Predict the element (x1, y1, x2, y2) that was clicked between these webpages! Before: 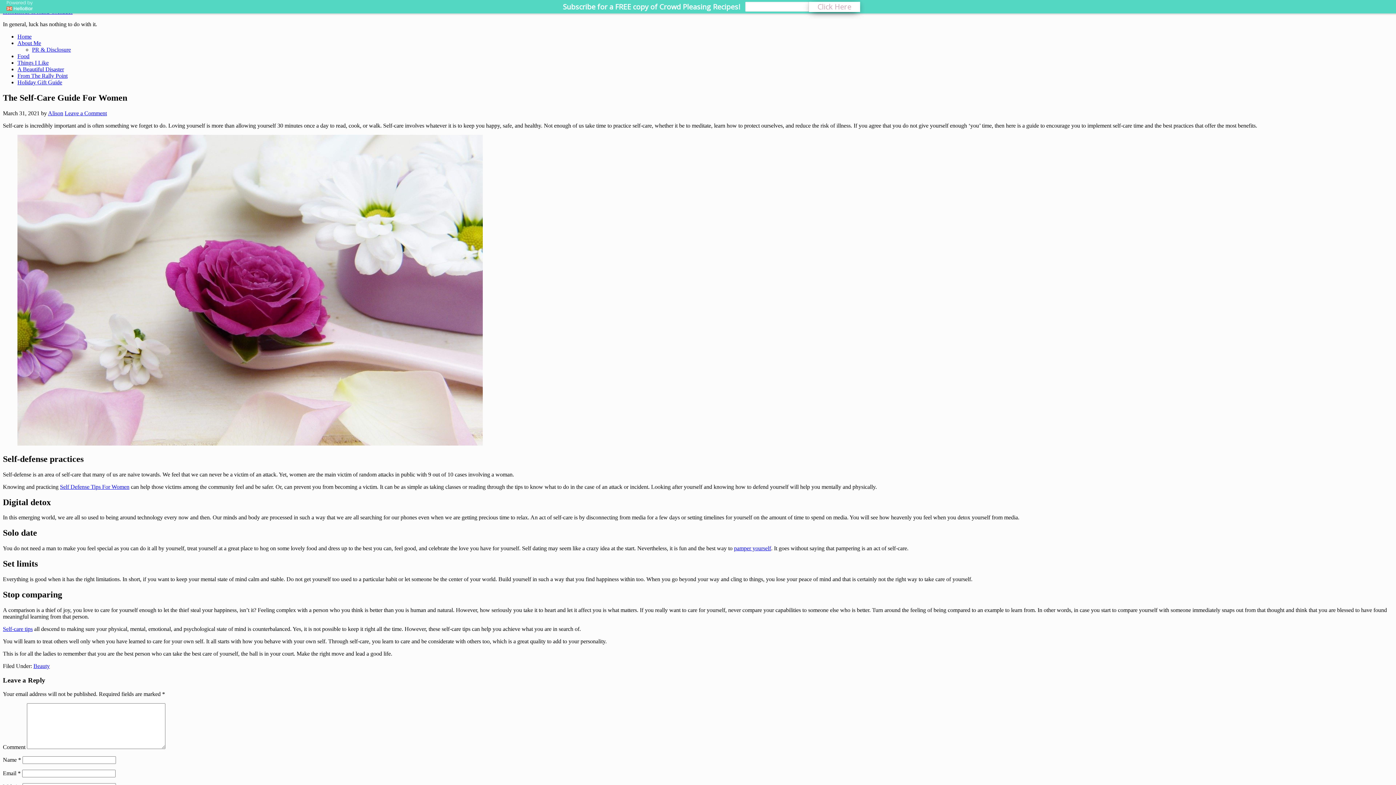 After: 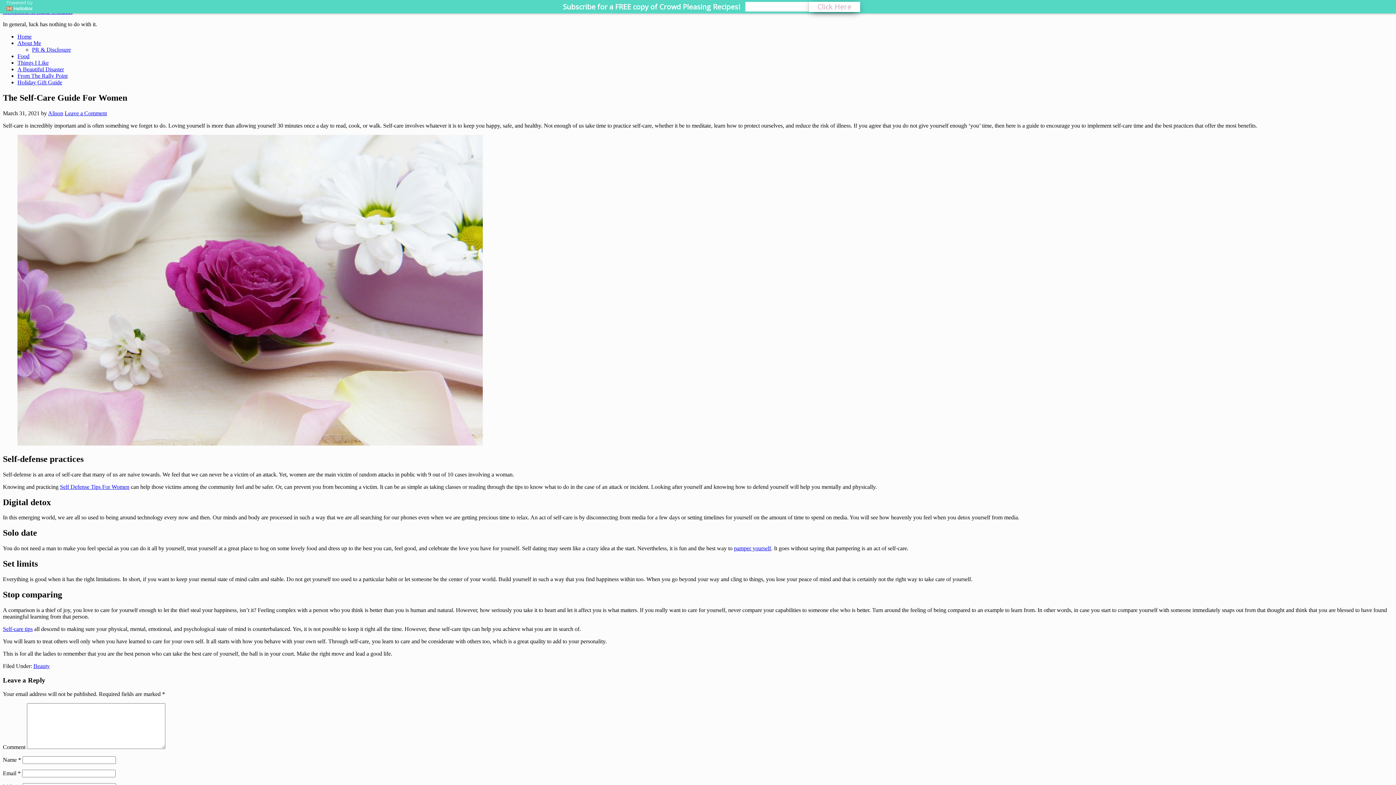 Action: bbox: (2, 626, 32, 632) label:  (opens in a new tab)